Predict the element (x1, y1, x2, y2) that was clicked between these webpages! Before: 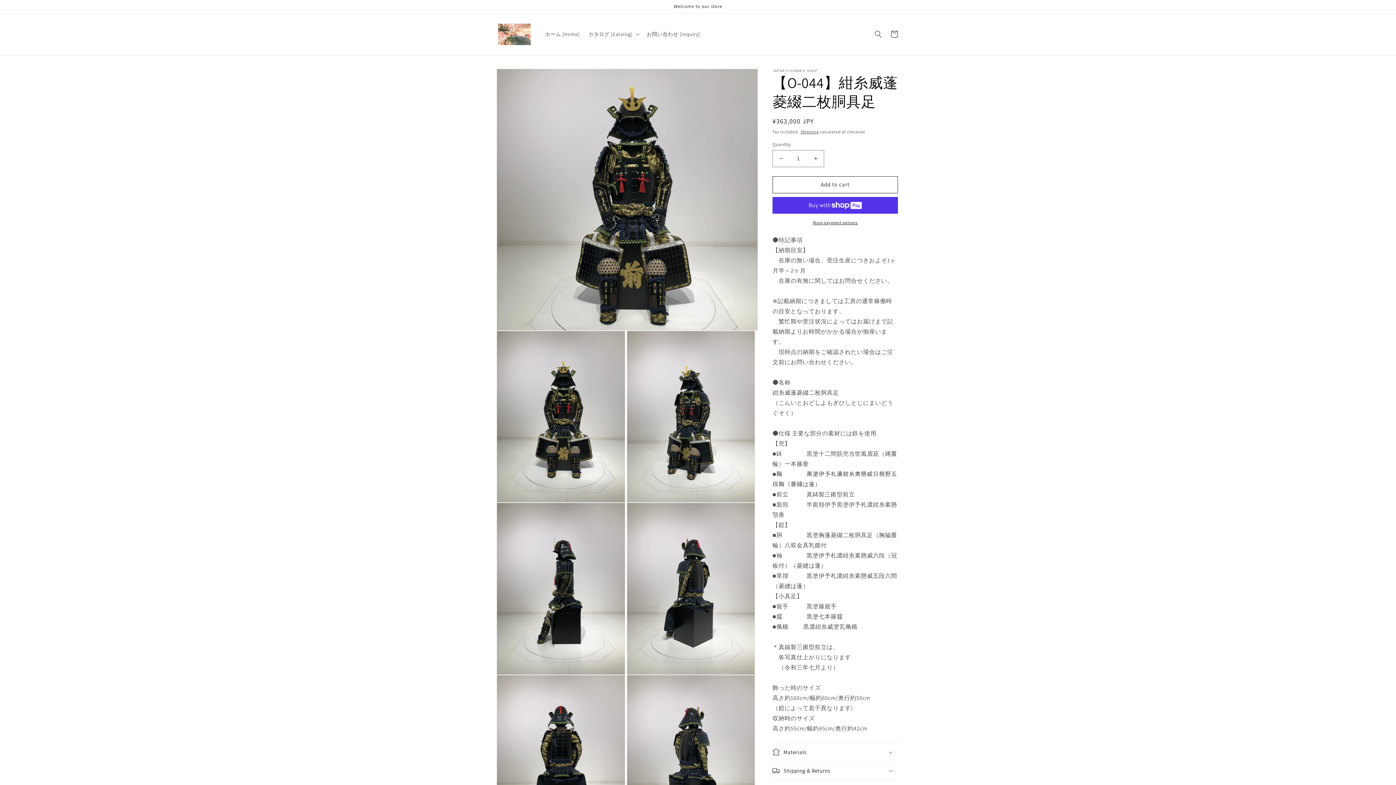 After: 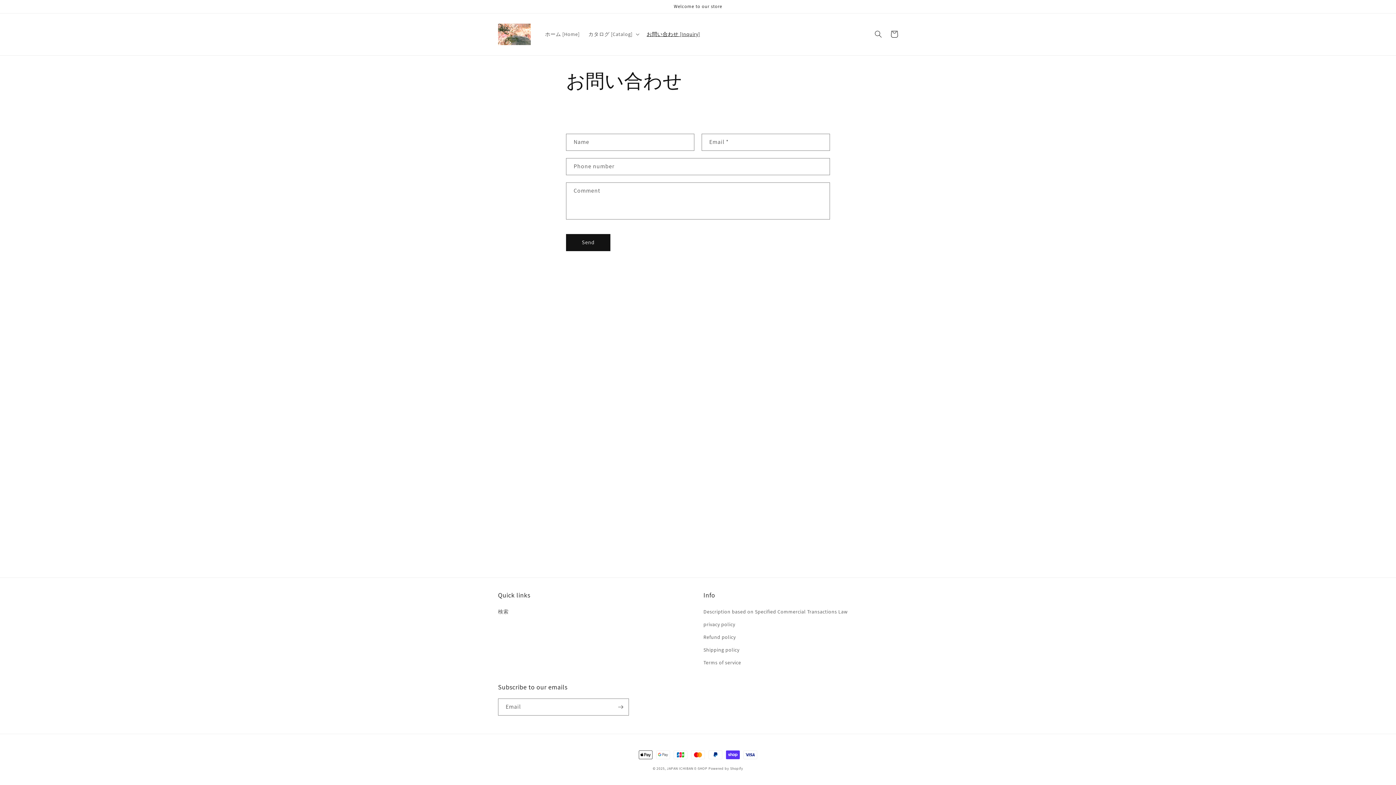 Action: bbox: (642, 26, 704, 41) label: お問い合わせ [Inquiry]